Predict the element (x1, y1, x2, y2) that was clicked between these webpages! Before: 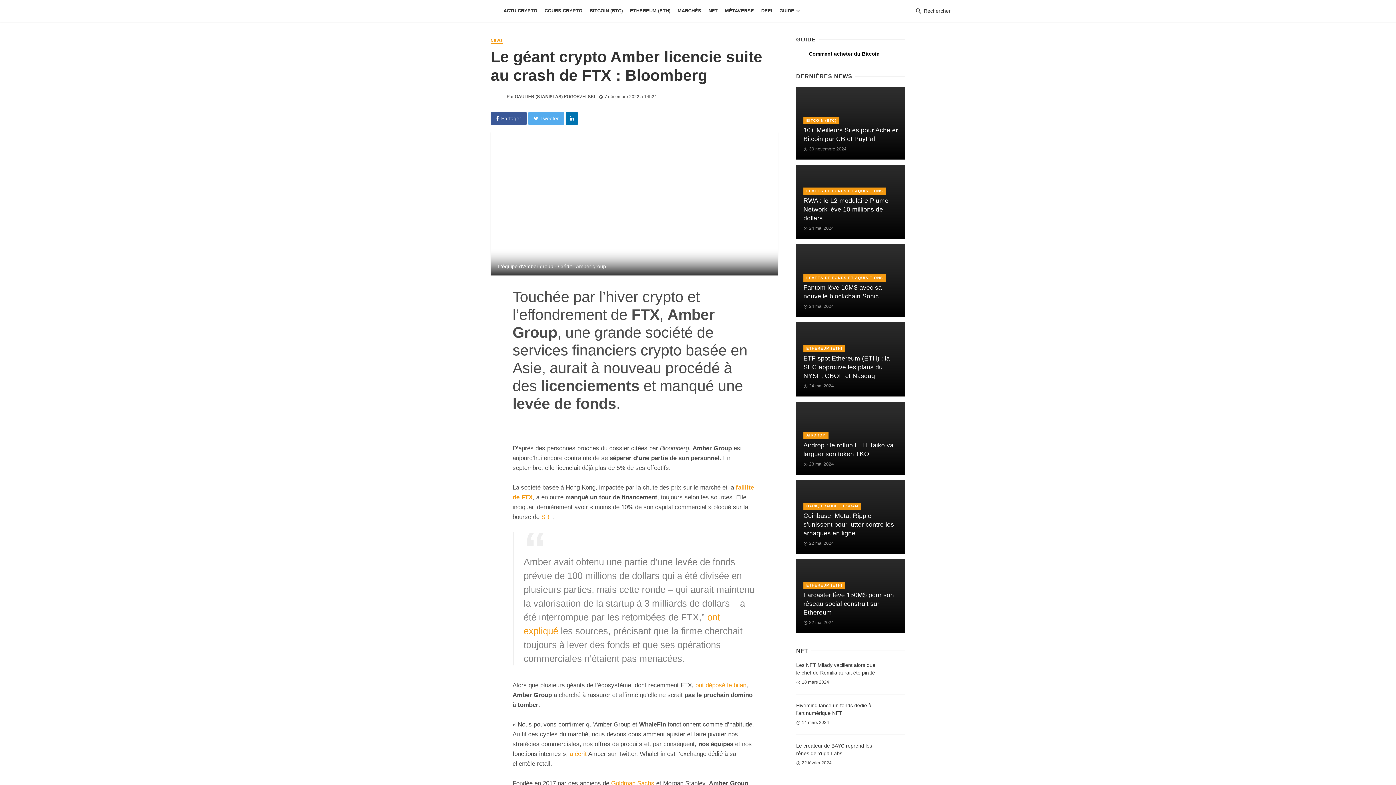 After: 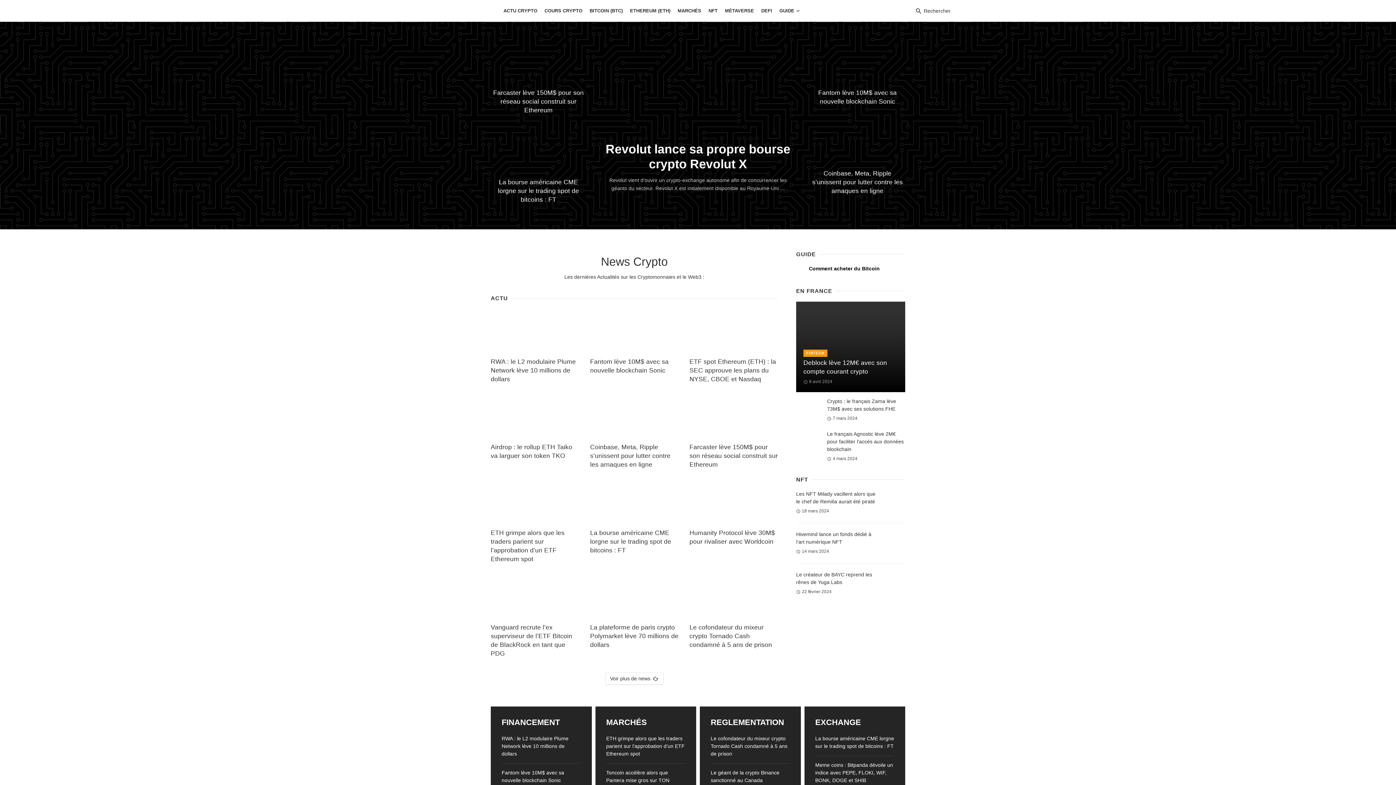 Action: bbox: (441, 7, 486, 13)